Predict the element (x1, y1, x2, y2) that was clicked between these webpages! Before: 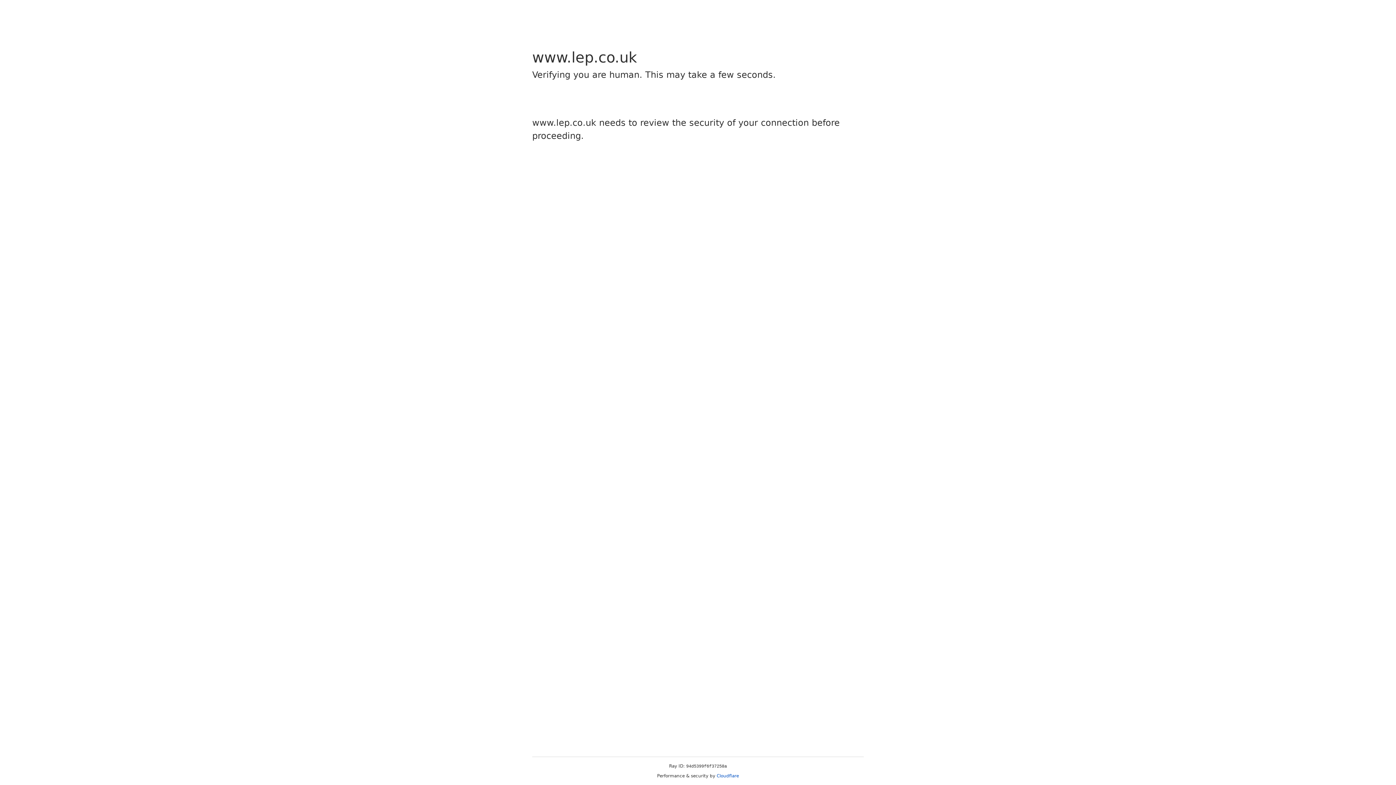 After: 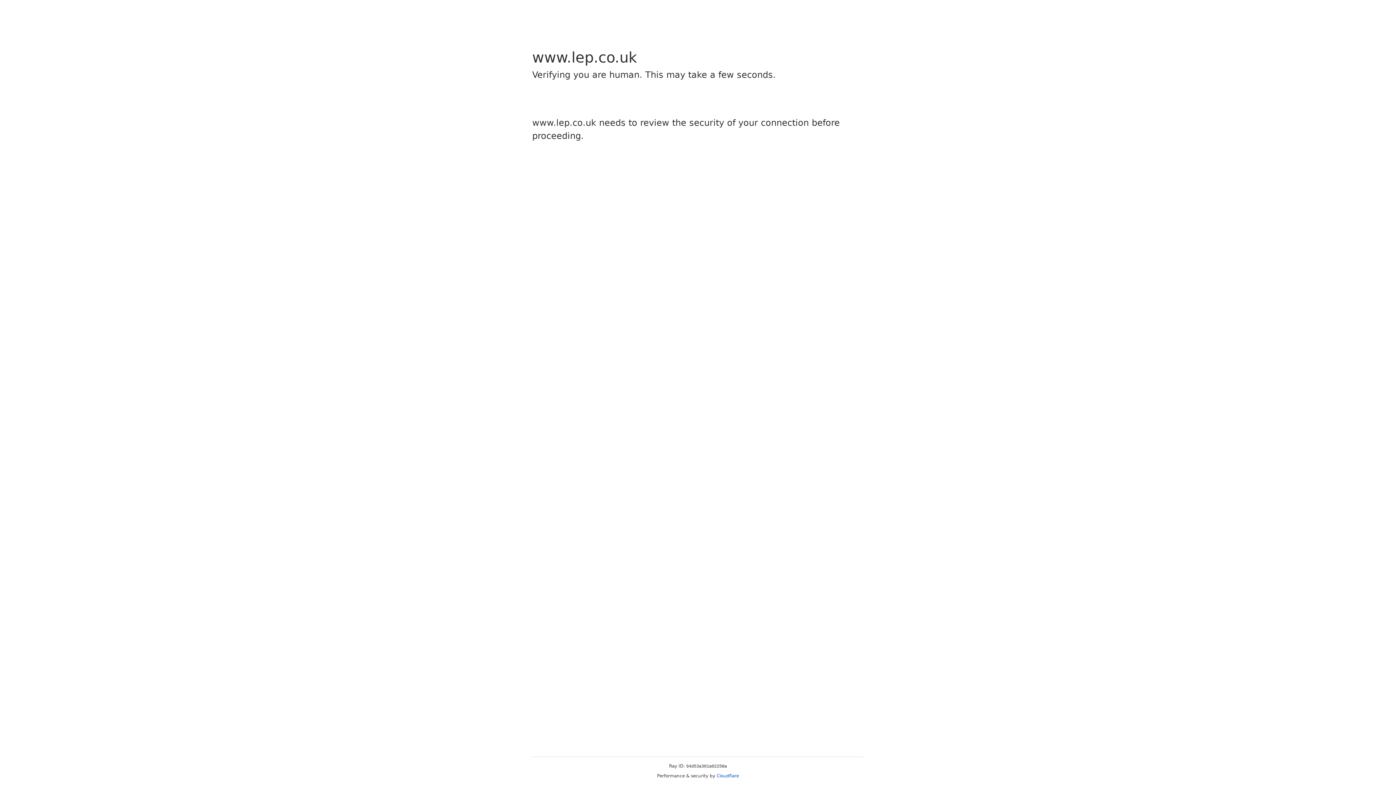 Action: label: Cloudflare bbox: (716, 773, 739, 778)